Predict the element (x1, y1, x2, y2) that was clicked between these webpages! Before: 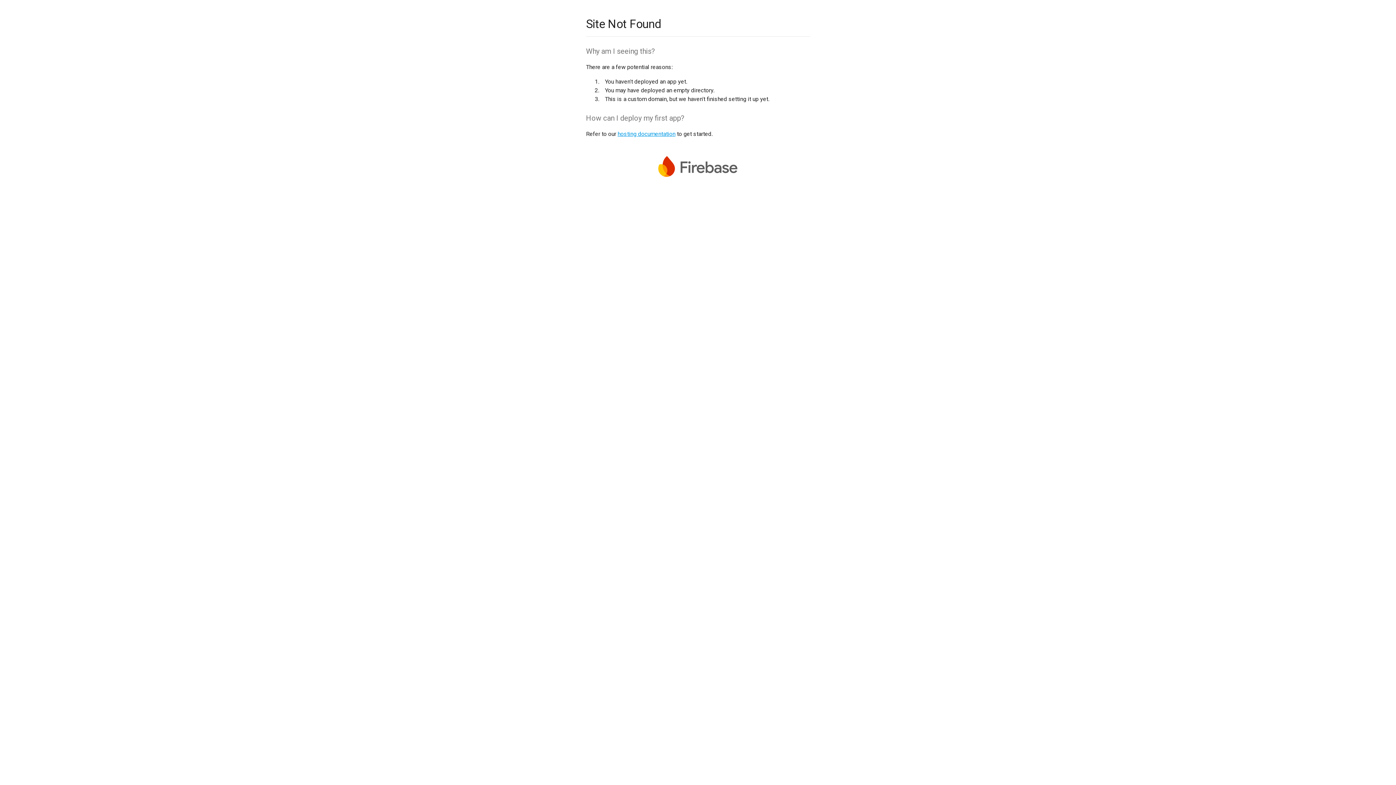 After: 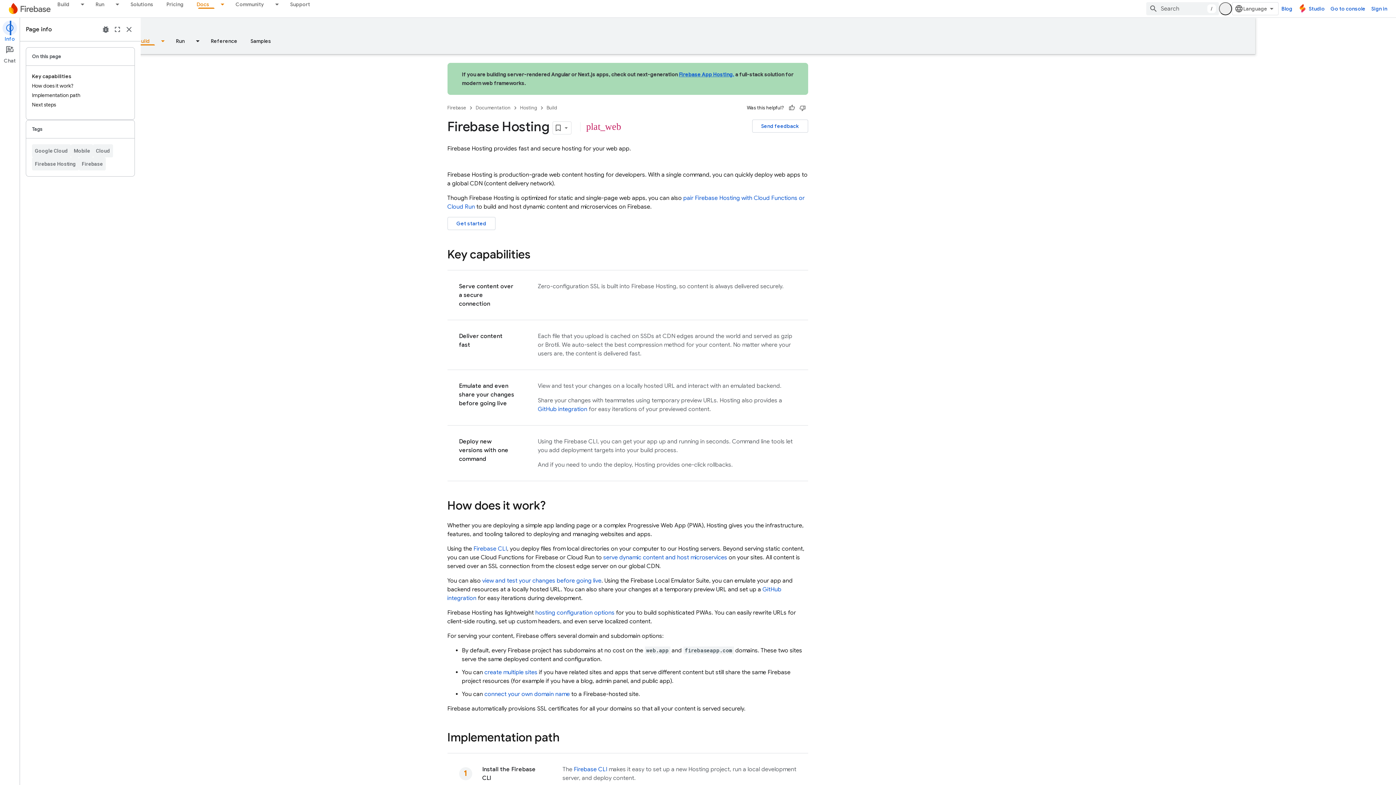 Action: bbox: (617, 130, 675, 137) label: hosting documentation